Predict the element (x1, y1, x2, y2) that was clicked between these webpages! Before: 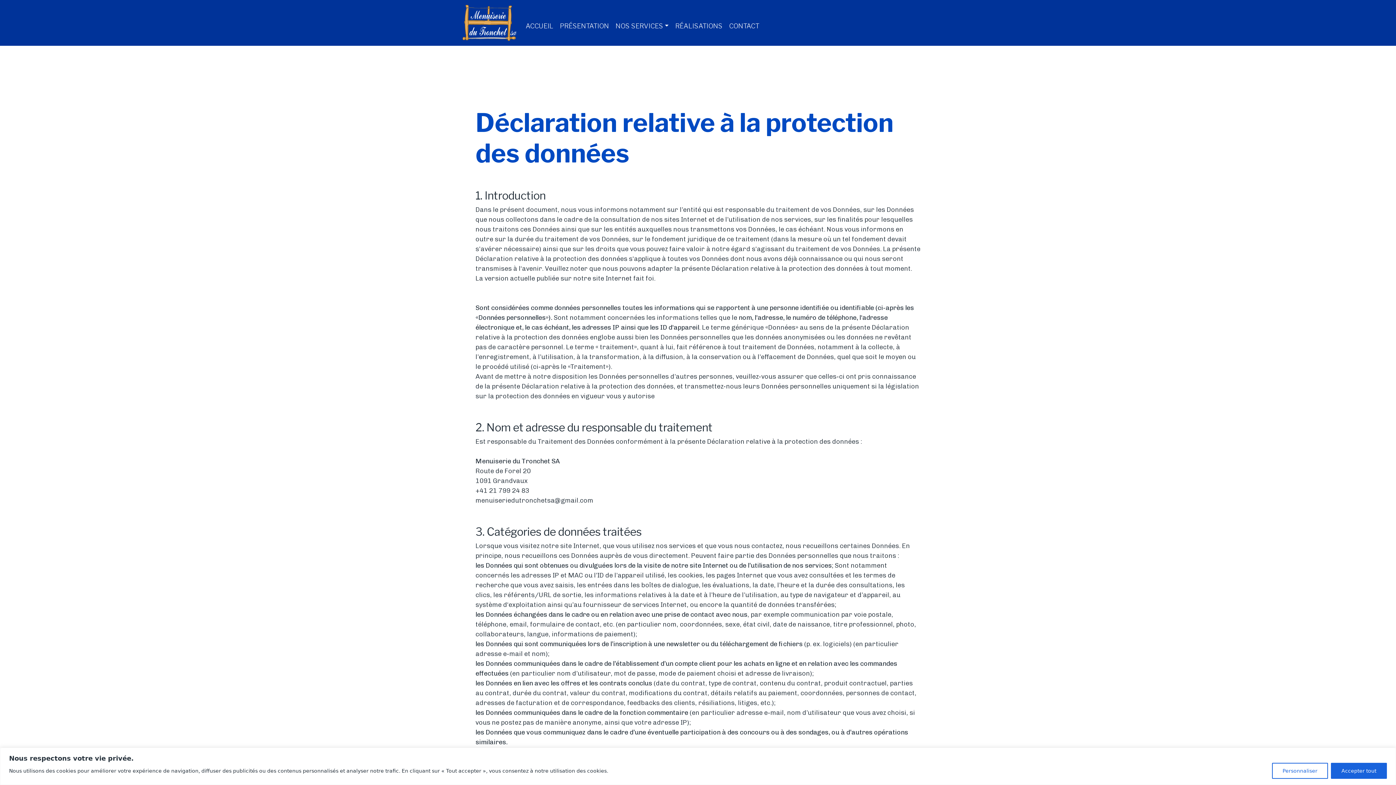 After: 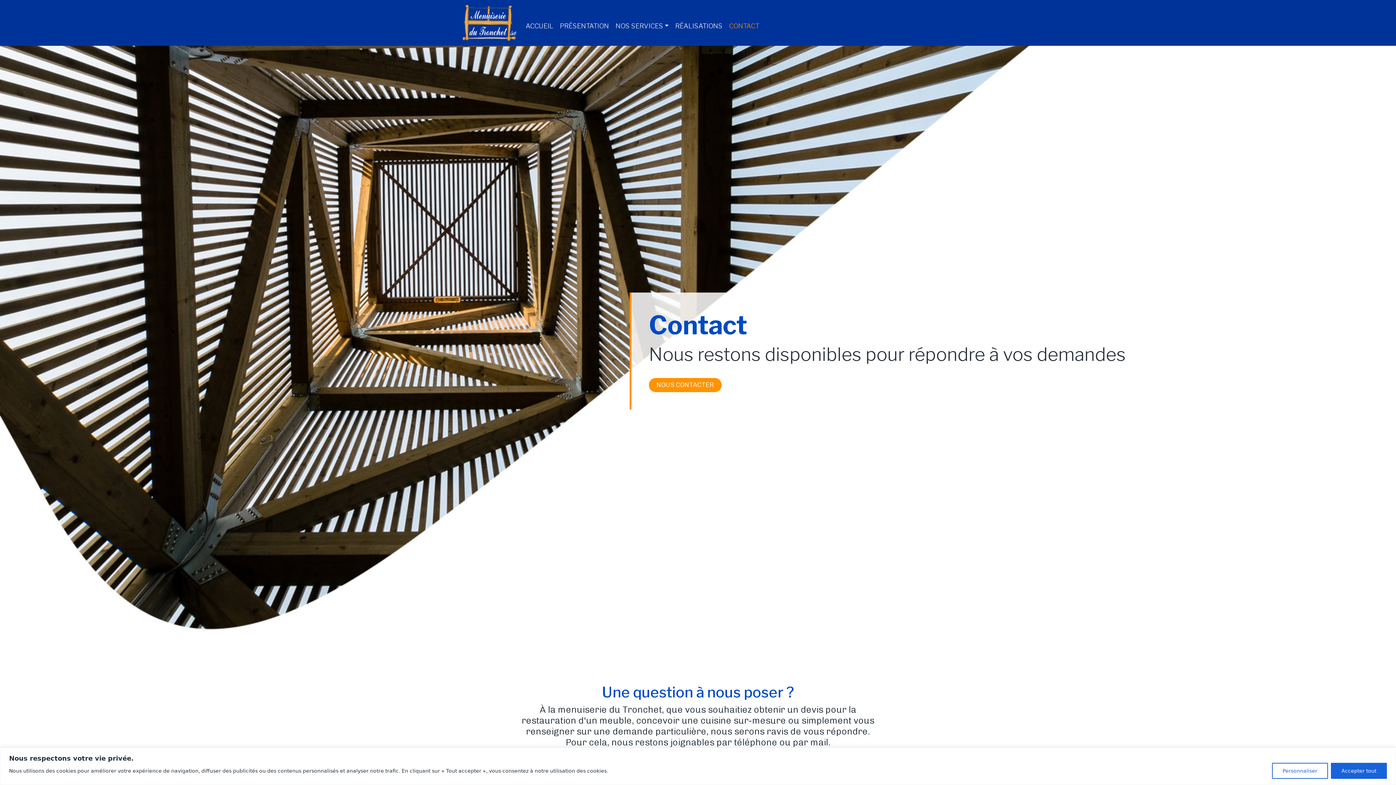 Action: label: CONTACT bbox: (726, 18, 762, 33)